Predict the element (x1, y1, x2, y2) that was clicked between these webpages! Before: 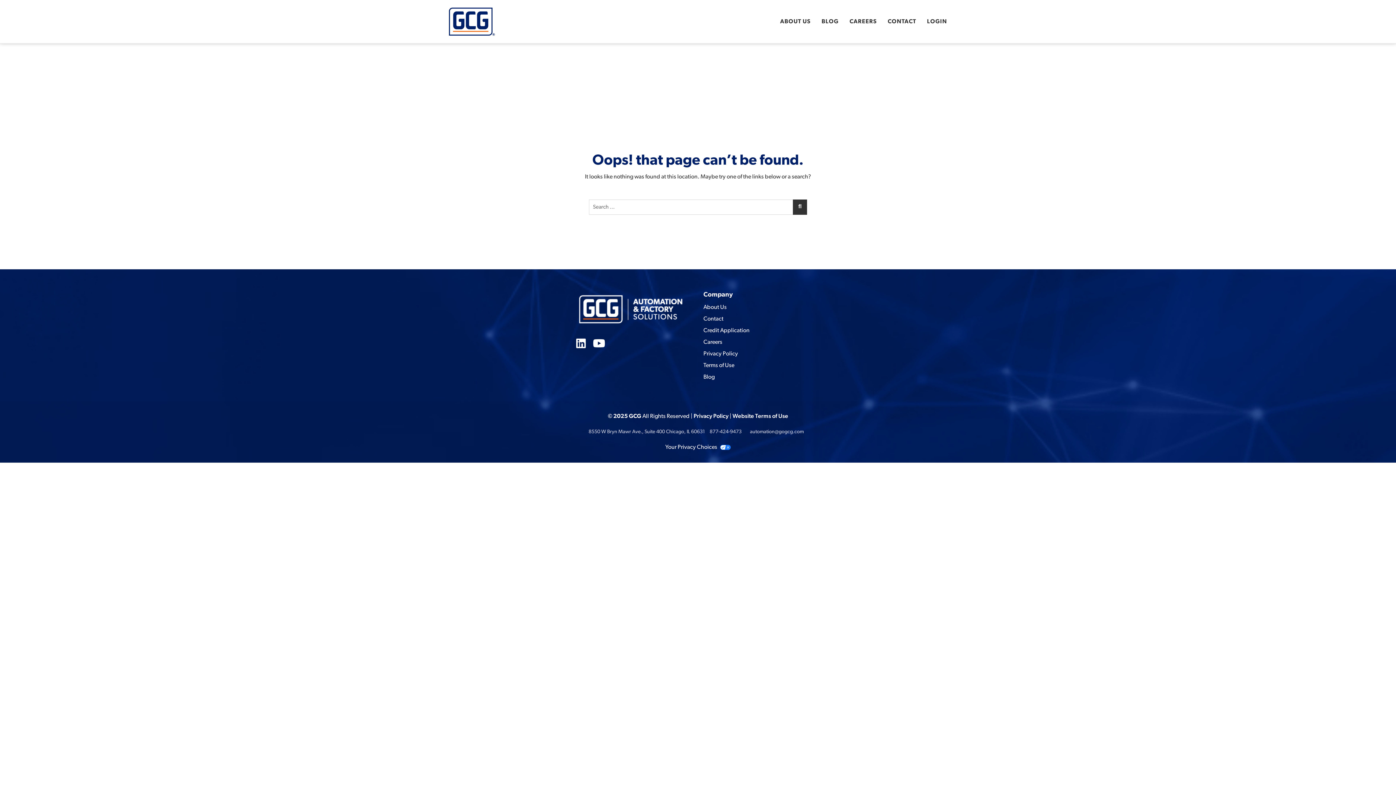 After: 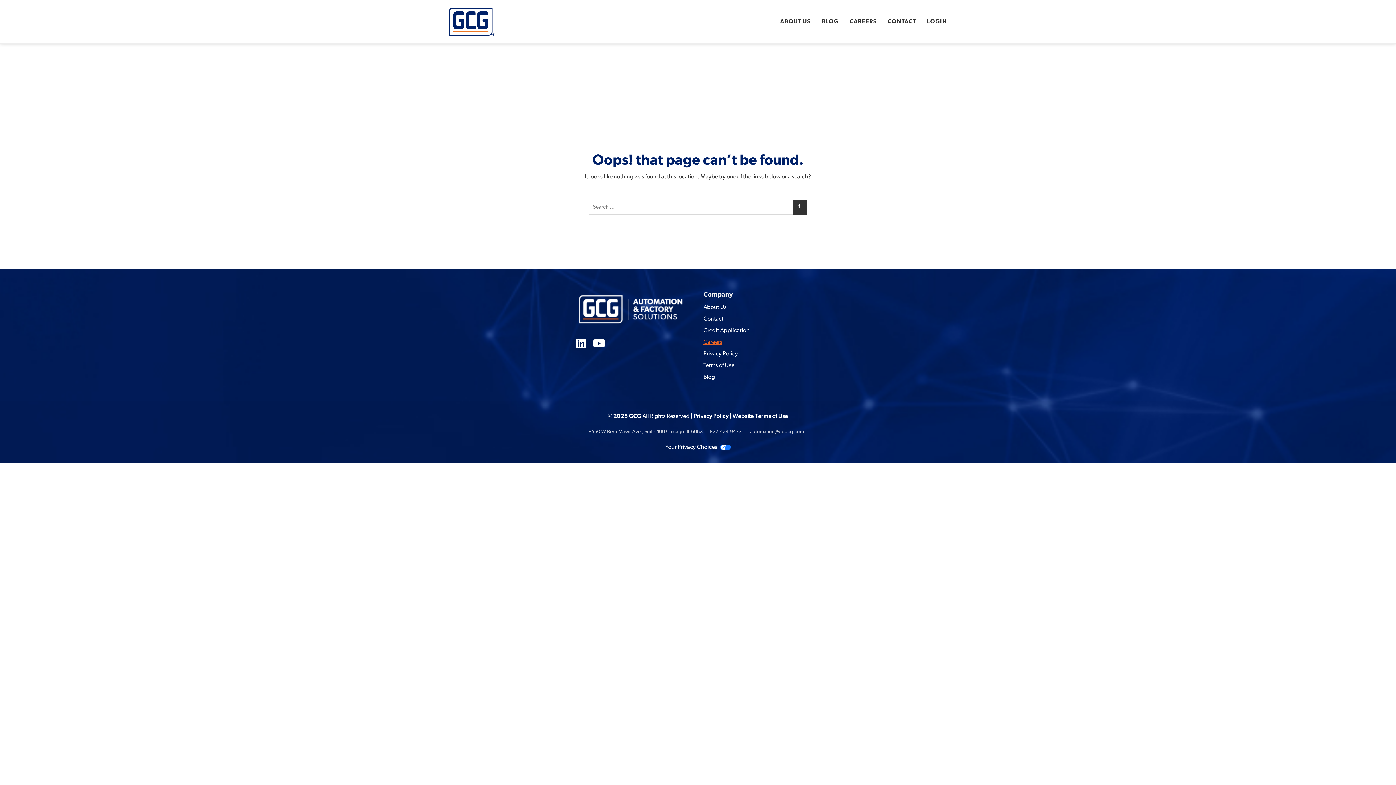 Action: bbox: (703, 338, 722, 346) label: Careers